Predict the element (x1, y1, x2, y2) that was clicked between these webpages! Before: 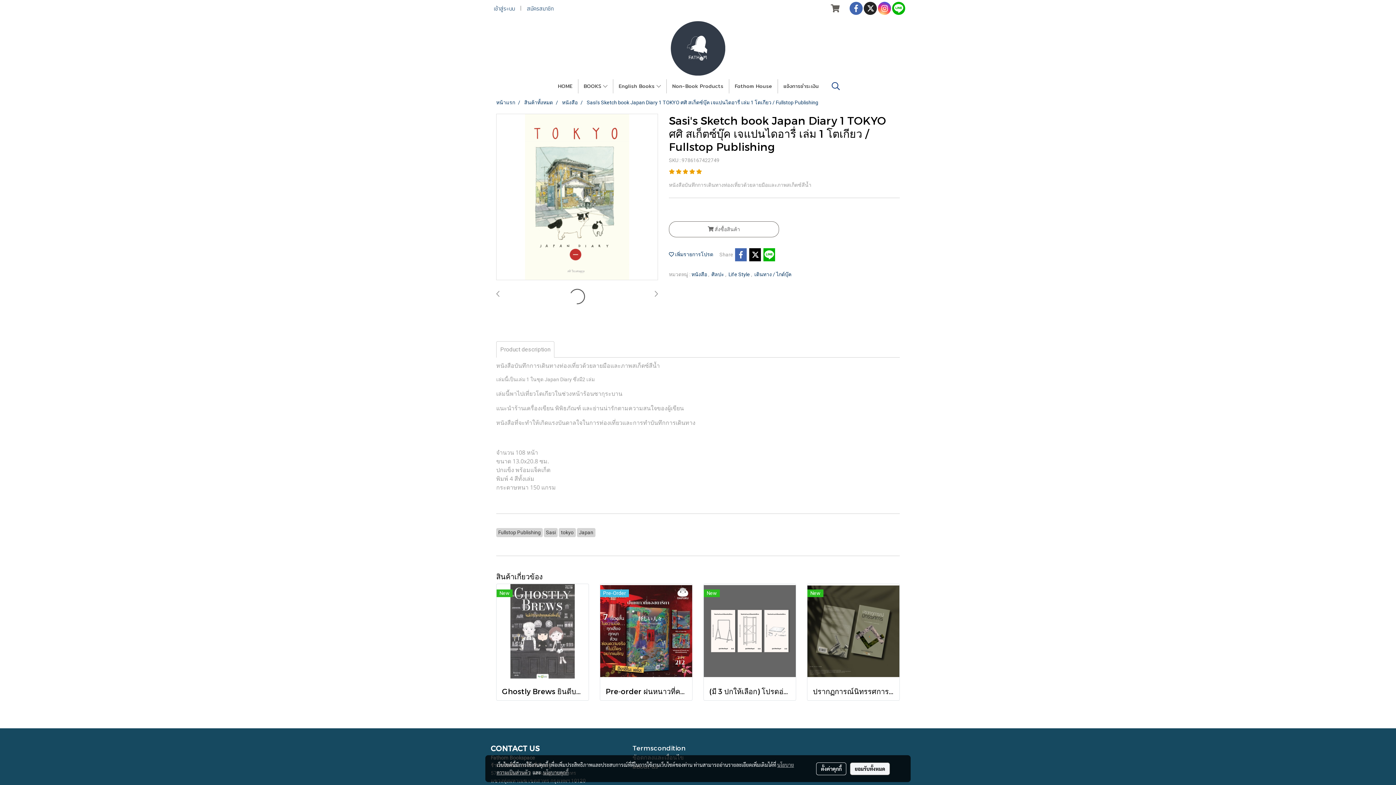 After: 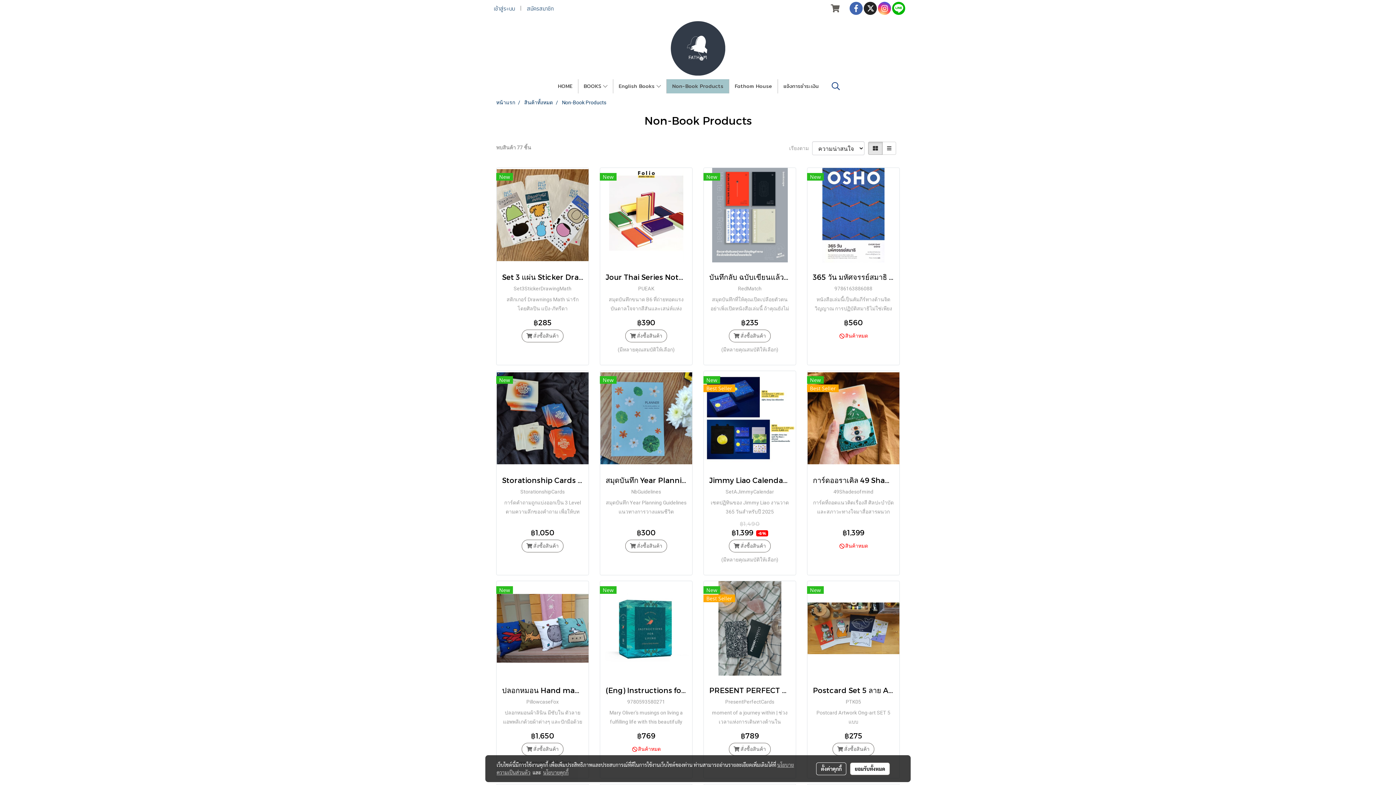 Action: bbox: (666, 79, 729, 93) label: Non-Book Products